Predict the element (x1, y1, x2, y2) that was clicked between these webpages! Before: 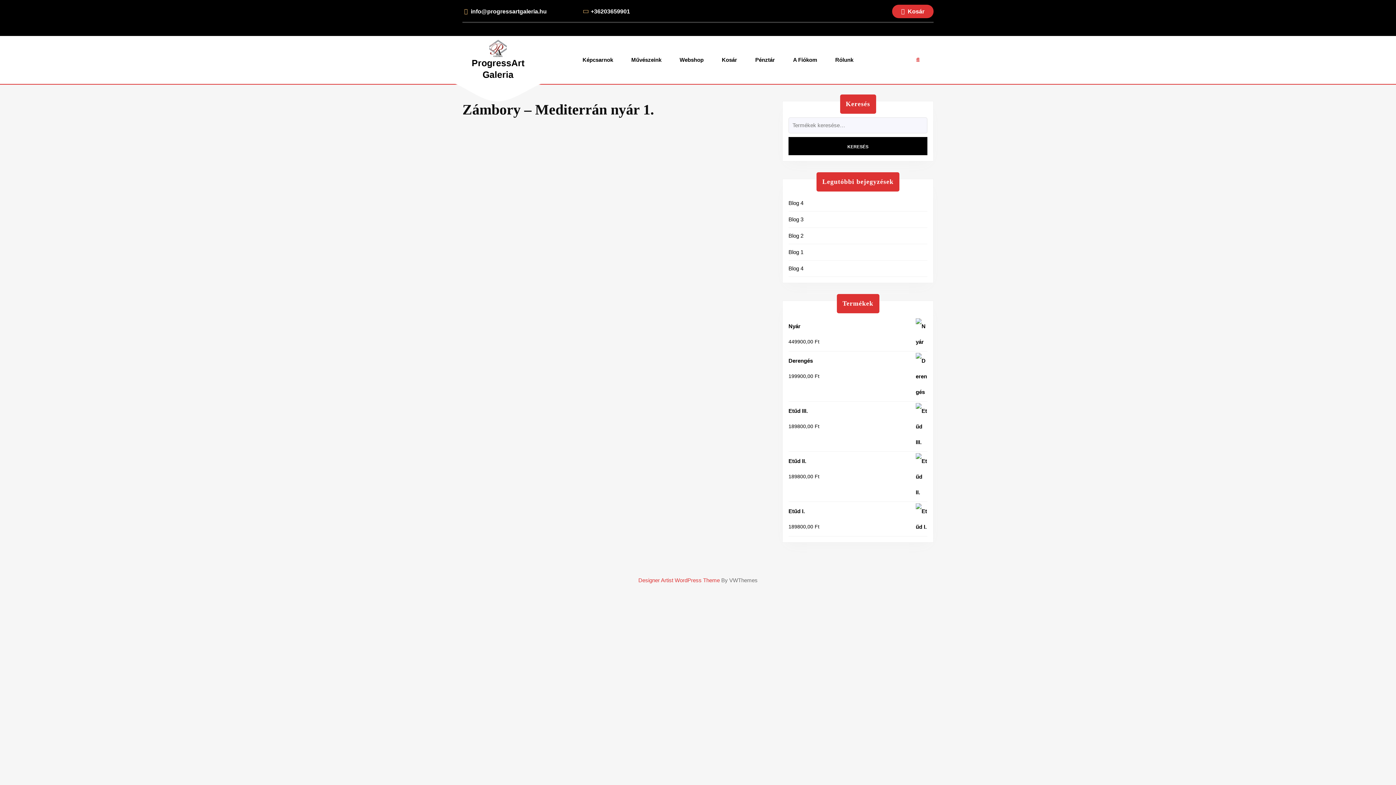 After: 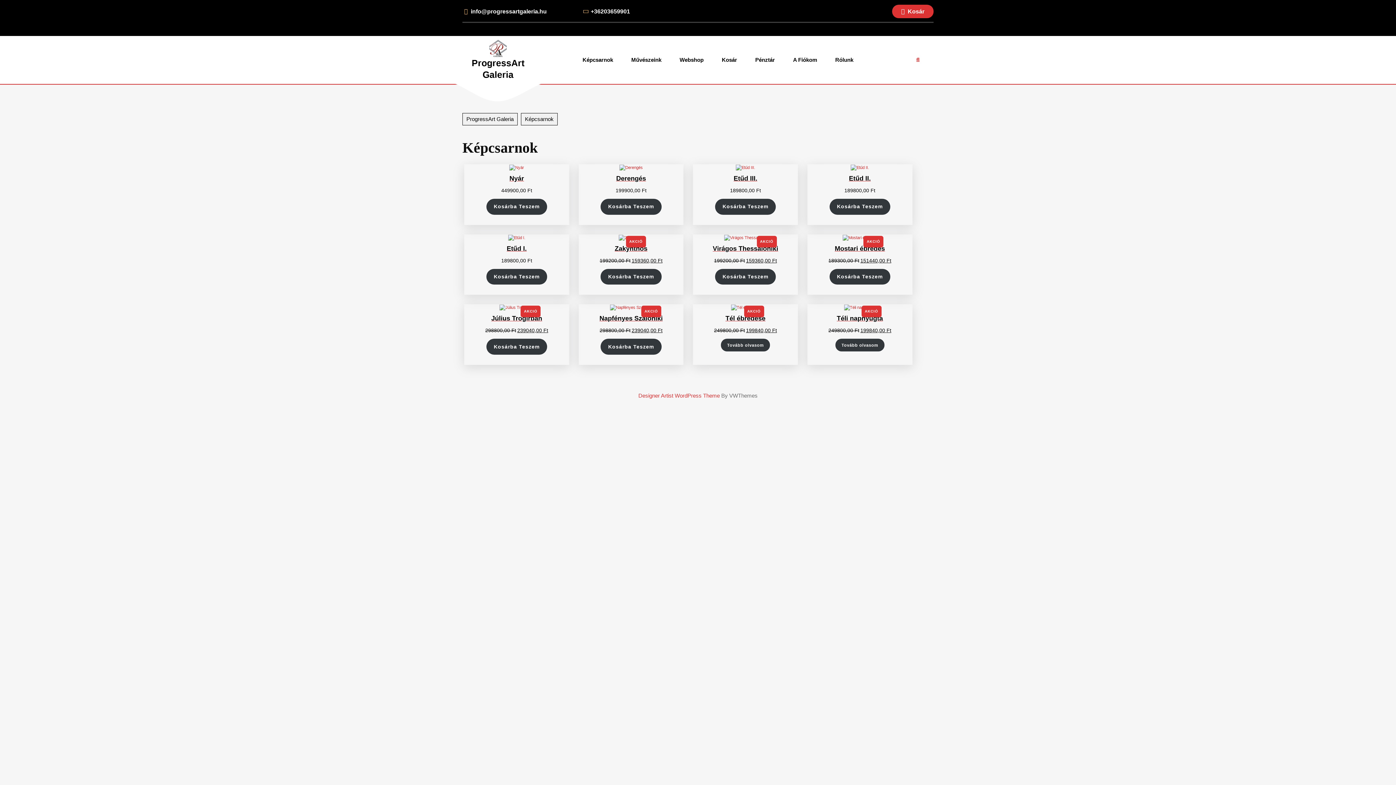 Action: label: Képcsarnok bbox: (573, 56, 622, 64)